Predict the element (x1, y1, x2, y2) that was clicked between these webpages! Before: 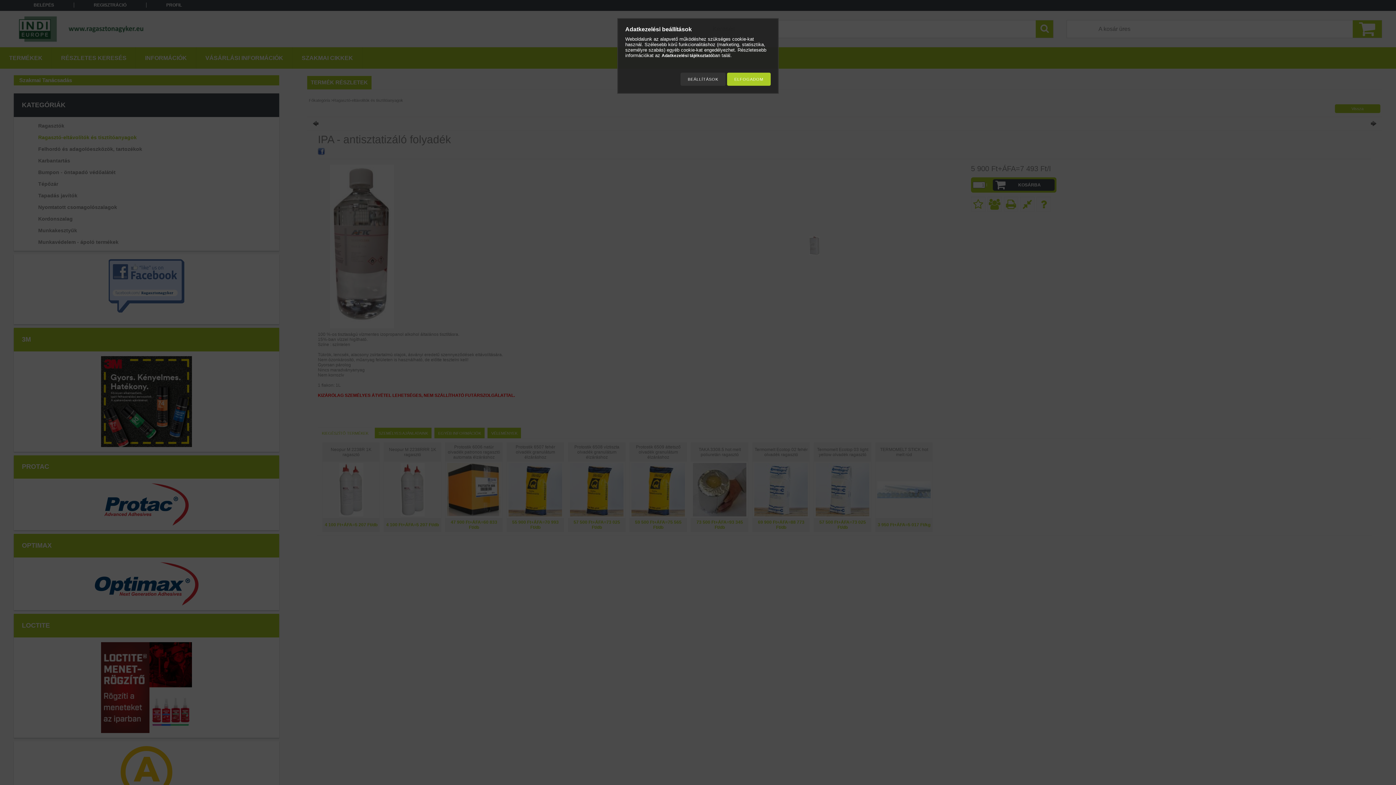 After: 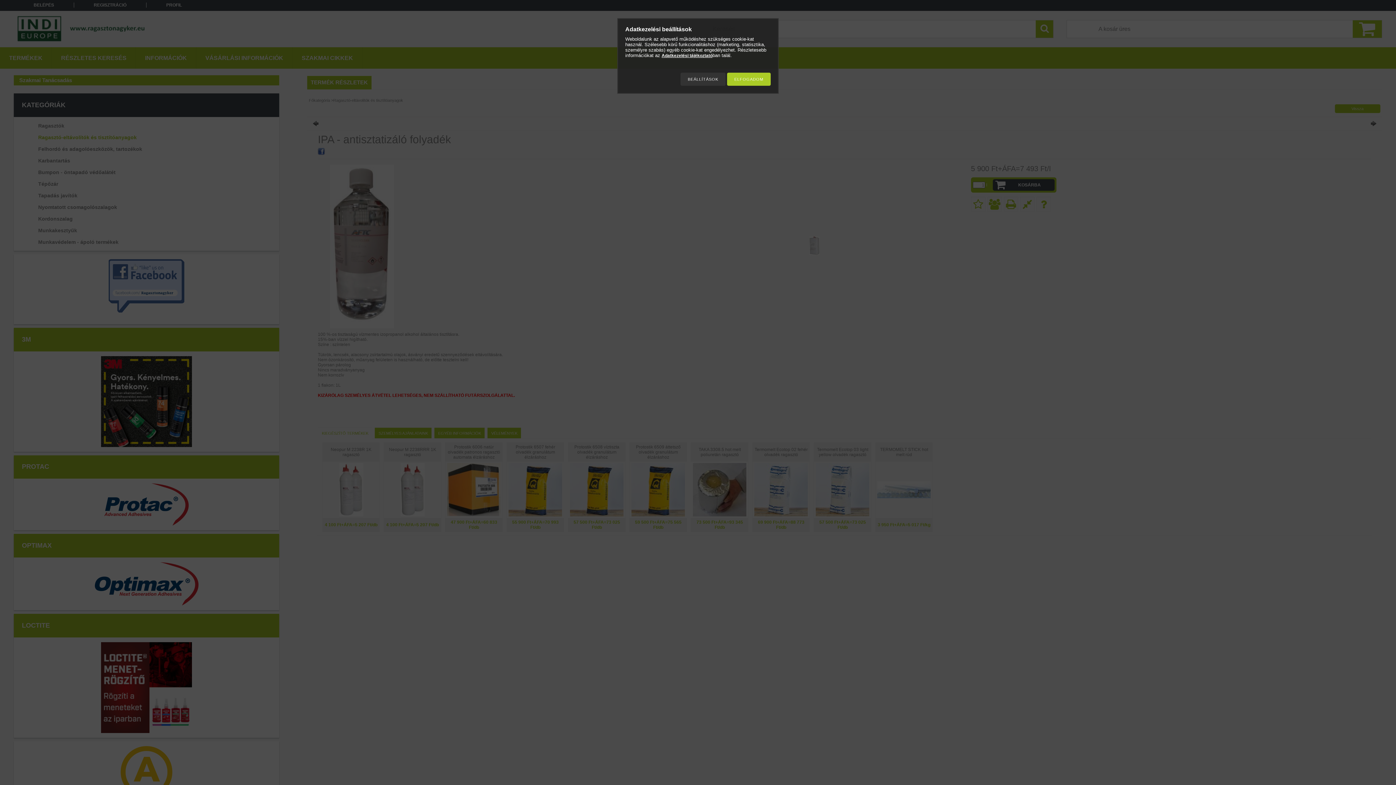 Action: label: Adatkezelési tájékoztató bbox: (661, 53, 712, 58)